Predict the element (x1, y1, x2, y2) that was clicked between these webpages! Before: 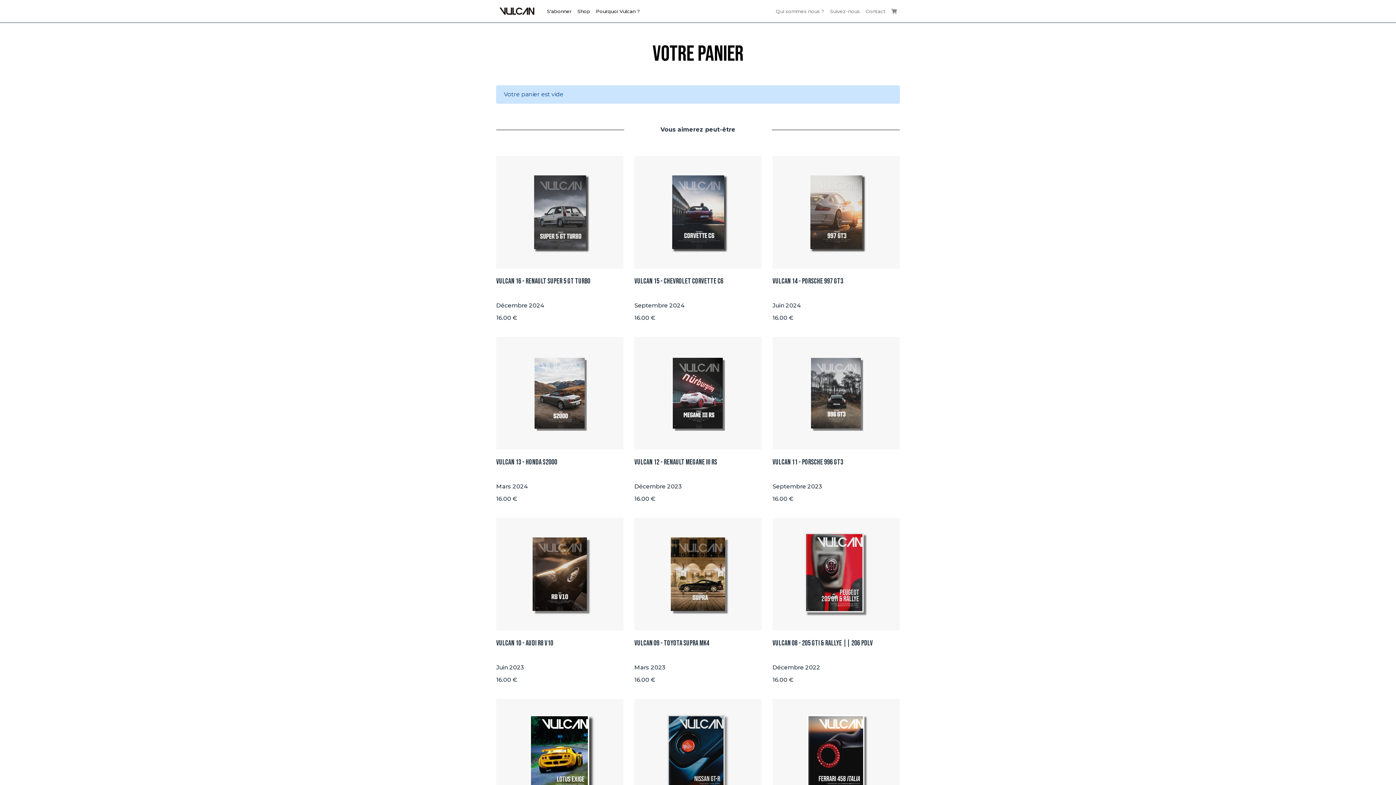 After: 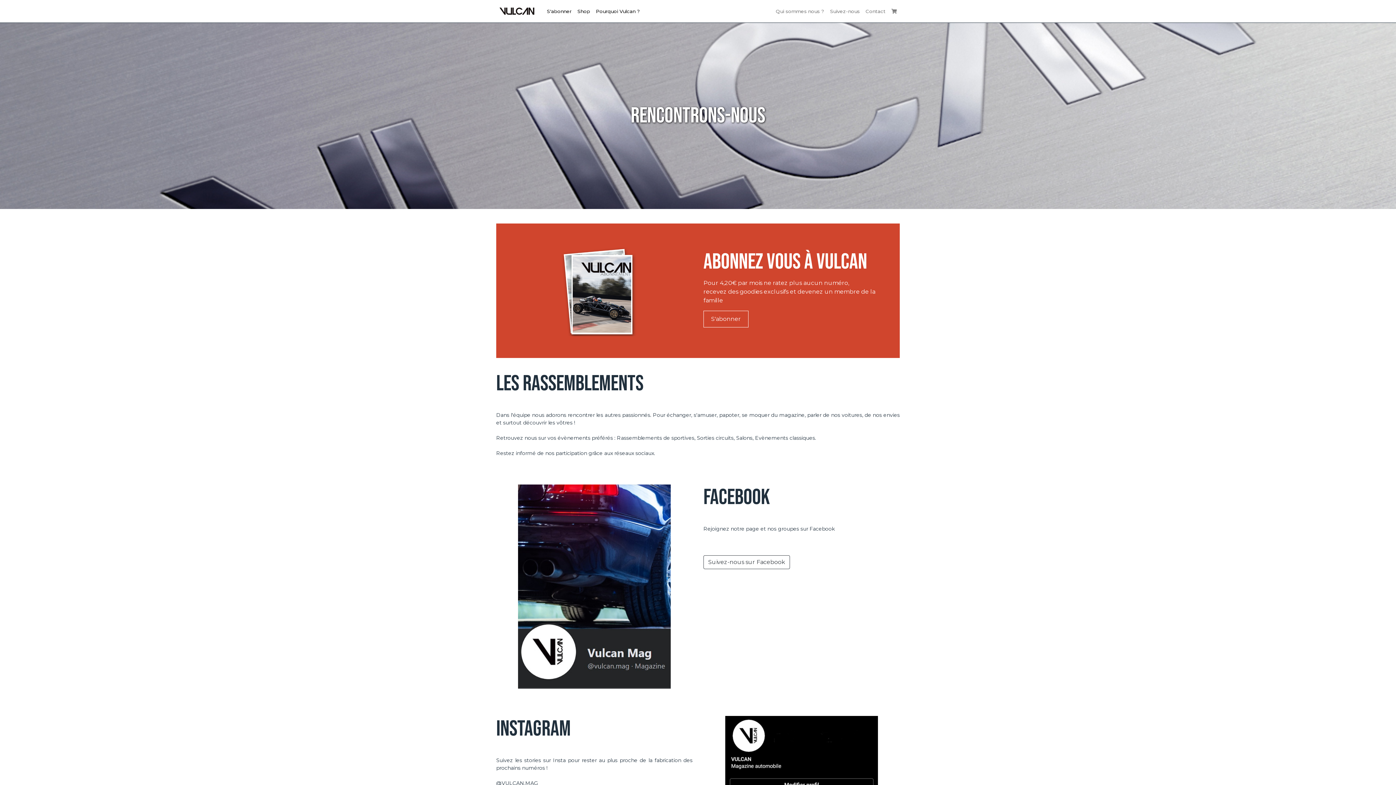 Action: bbox: (827, 4, 862, 17) label: Suivez-nous